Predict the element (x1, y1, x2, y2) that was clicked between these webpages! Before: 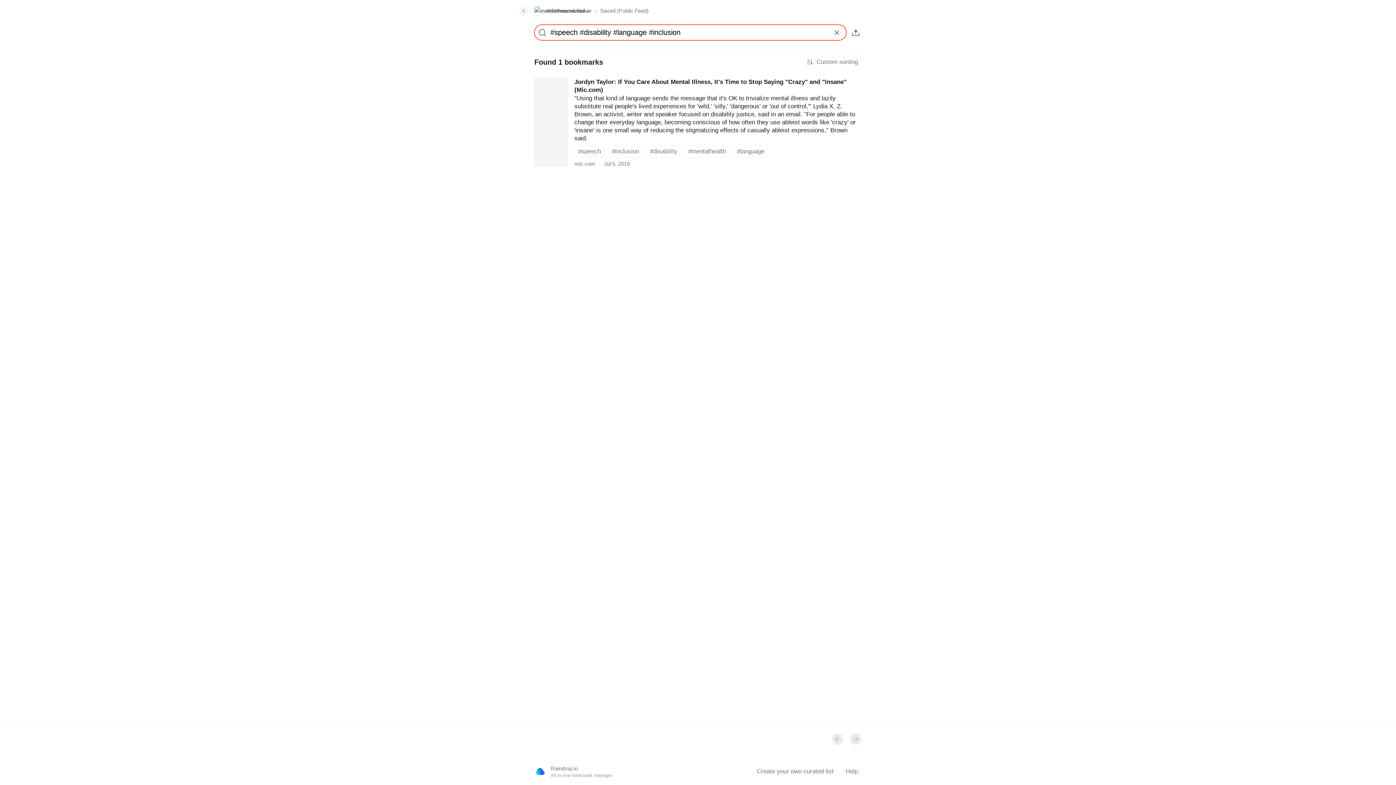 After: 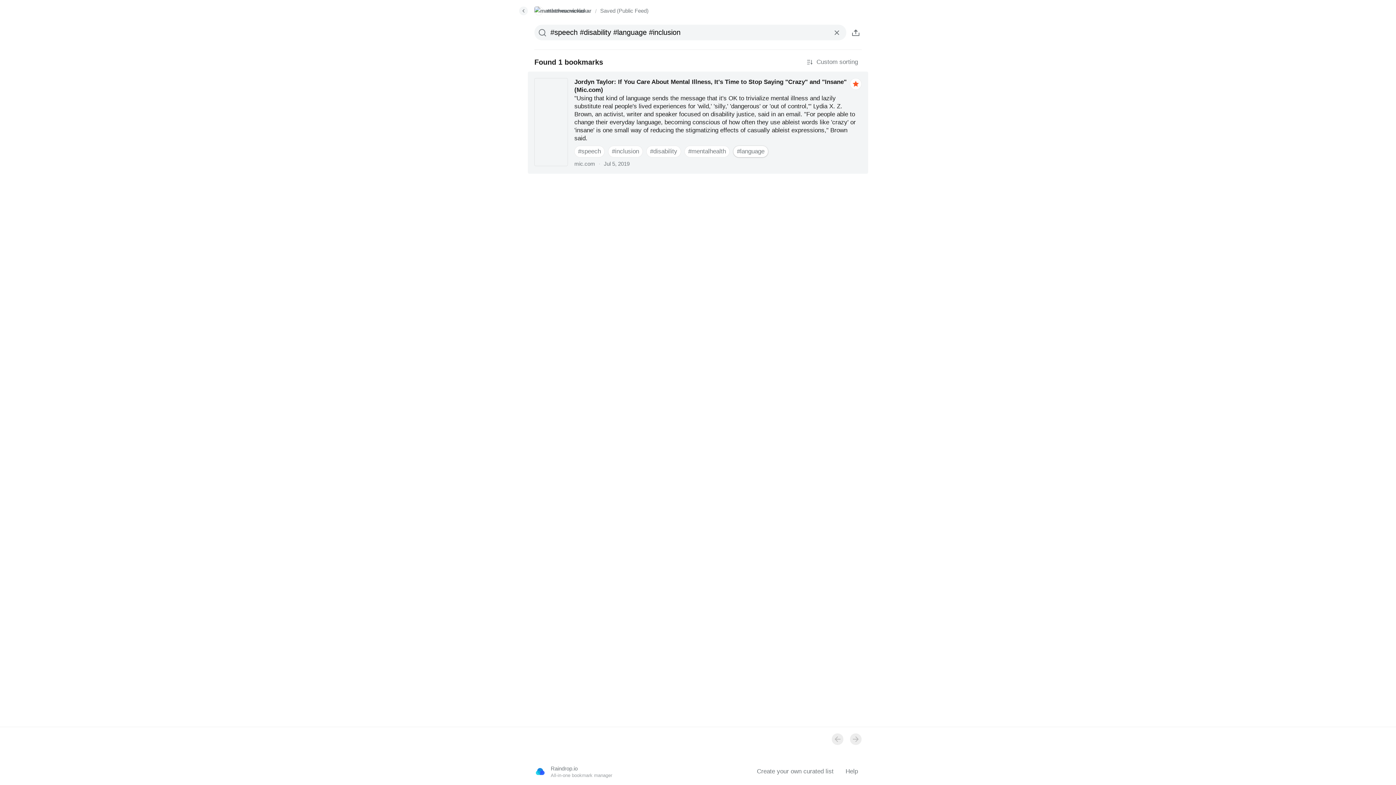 Action: label: #language bbox: (733, 145, 768, 157)